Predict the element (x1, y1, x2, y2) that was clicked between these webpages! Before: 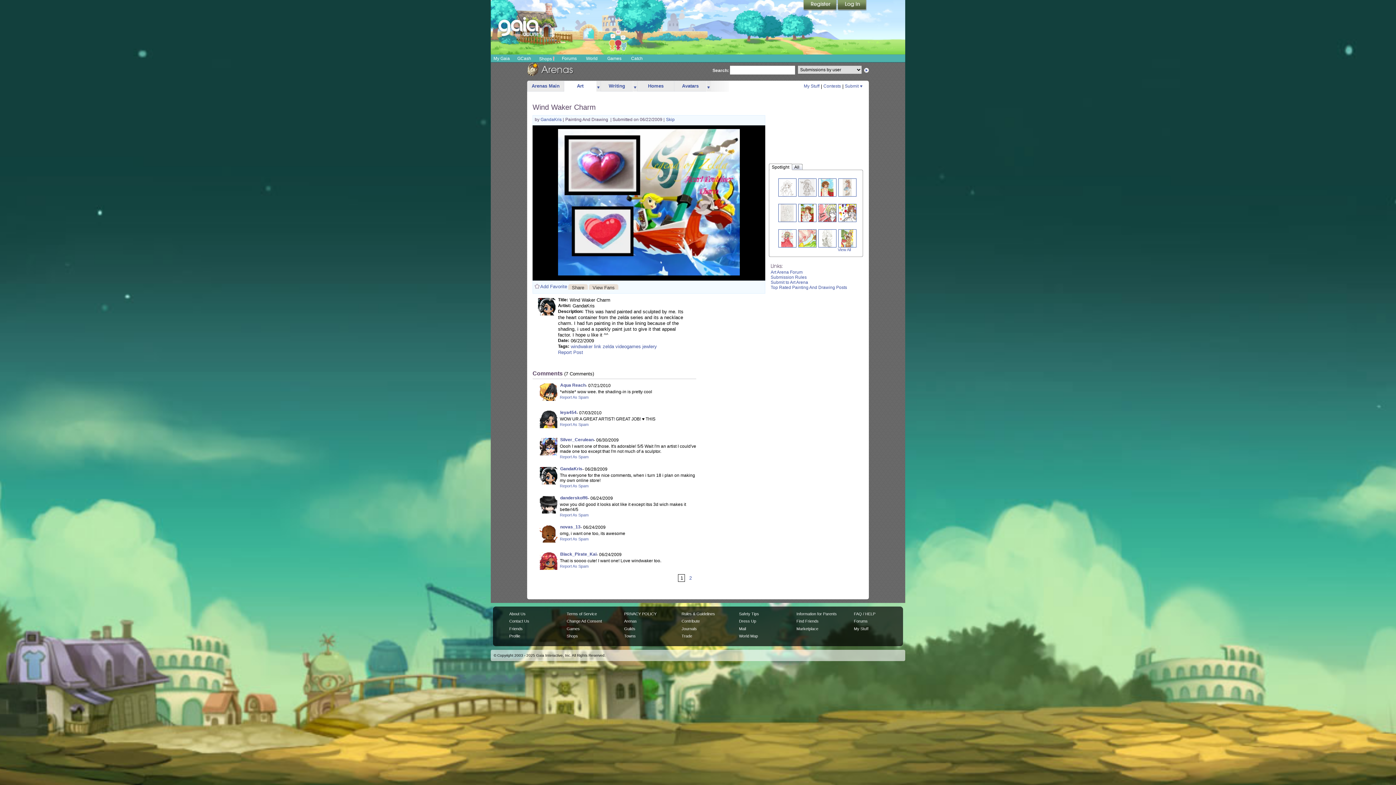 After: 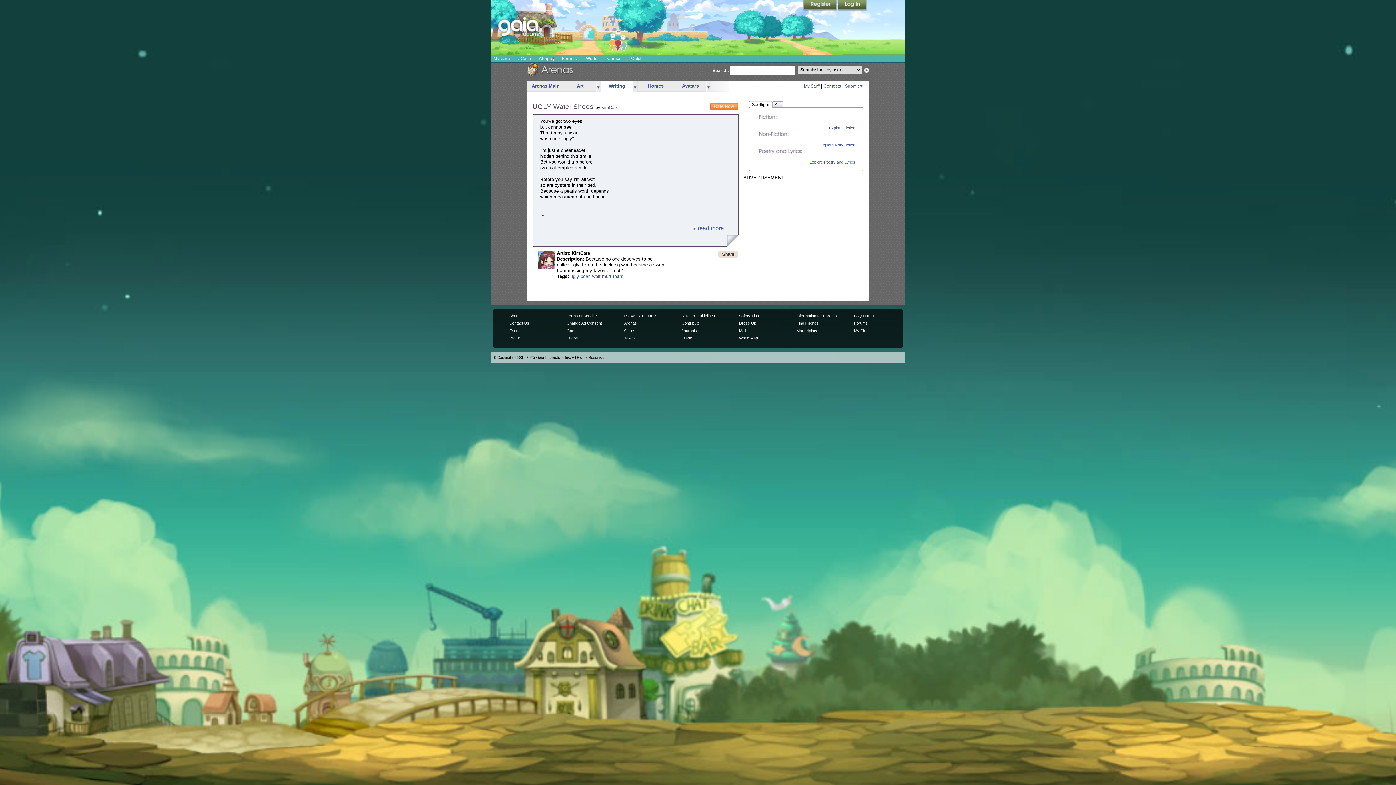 Action: bbox: (601, 81, 633, 91) label: Writing